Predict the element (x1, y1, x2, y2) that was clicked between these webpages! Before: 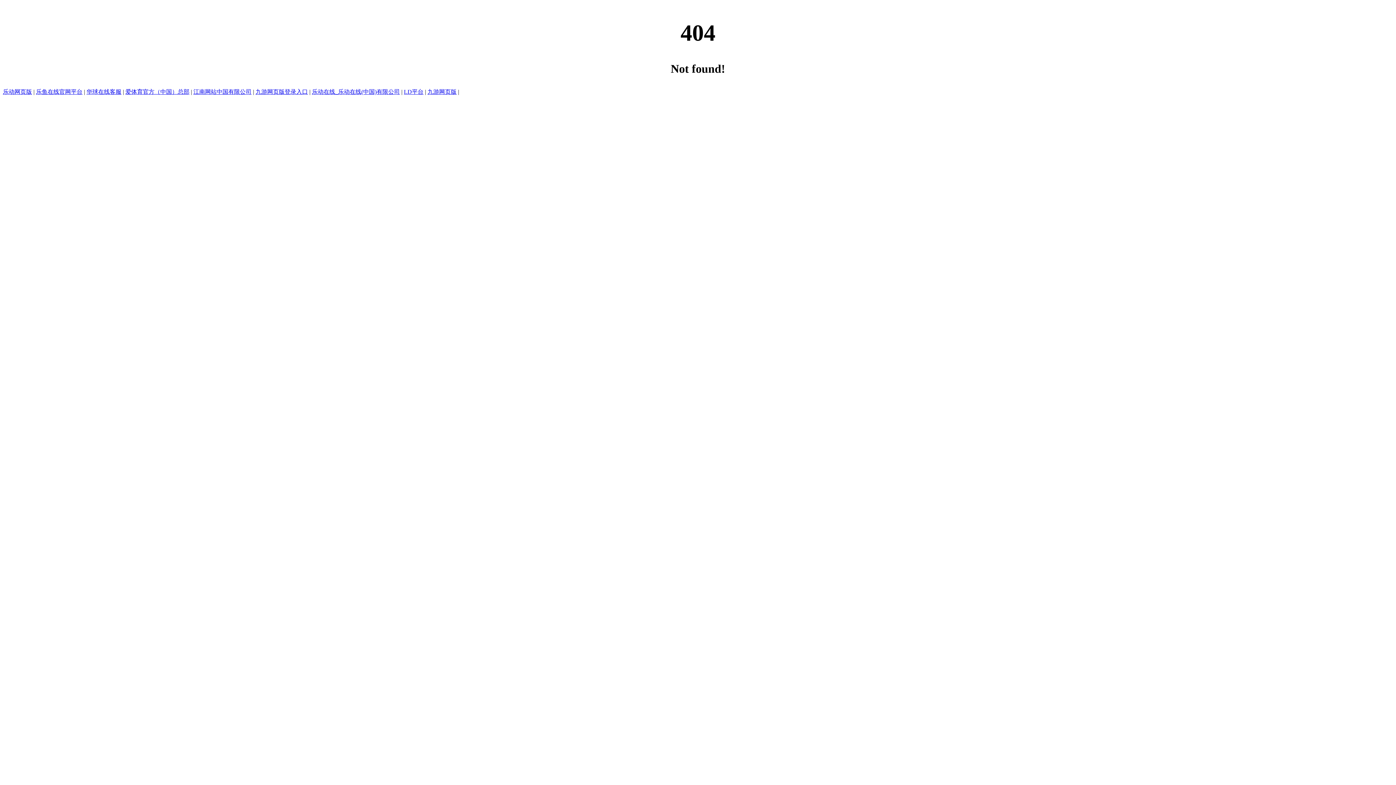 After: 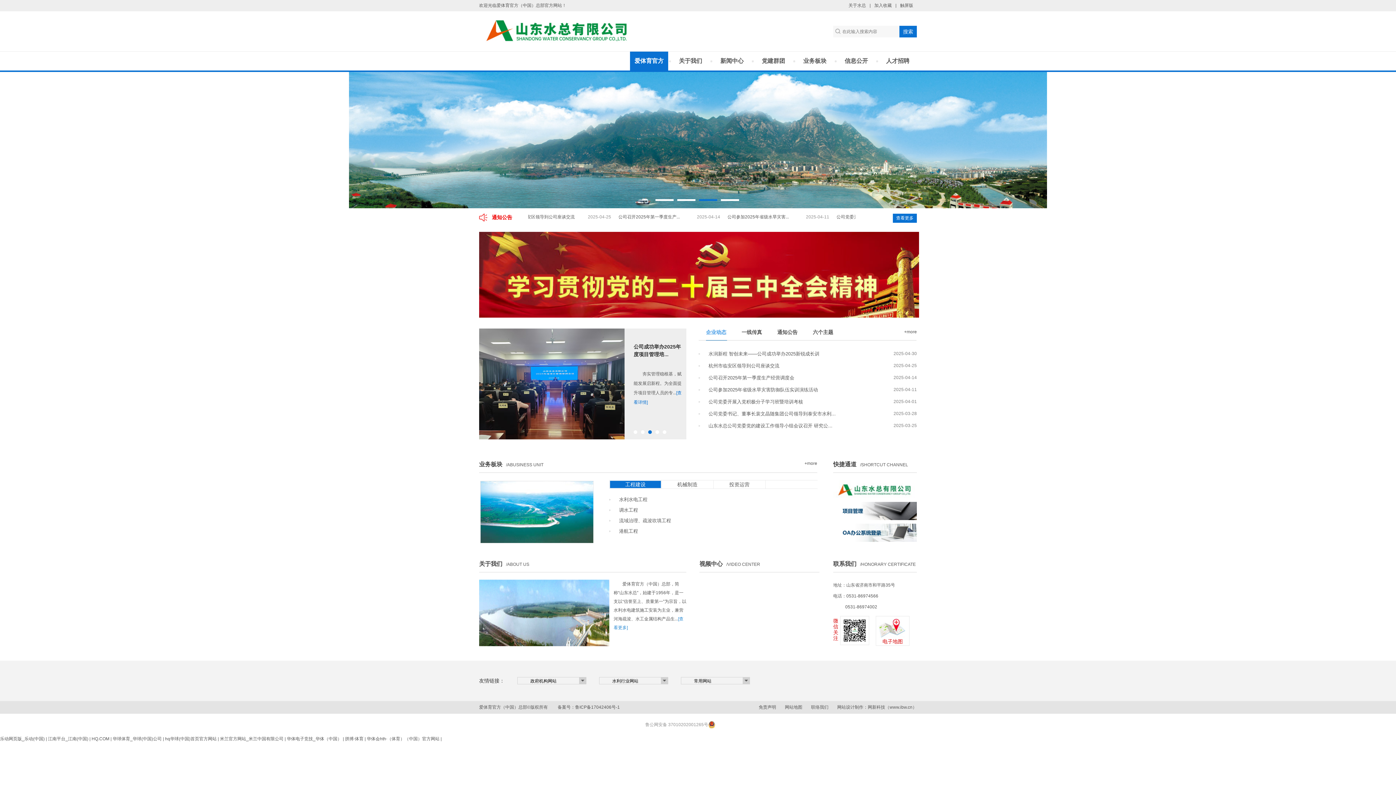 Action: bbox: (125, 88, 189, 94) label: 爱体育官方（中国）总部